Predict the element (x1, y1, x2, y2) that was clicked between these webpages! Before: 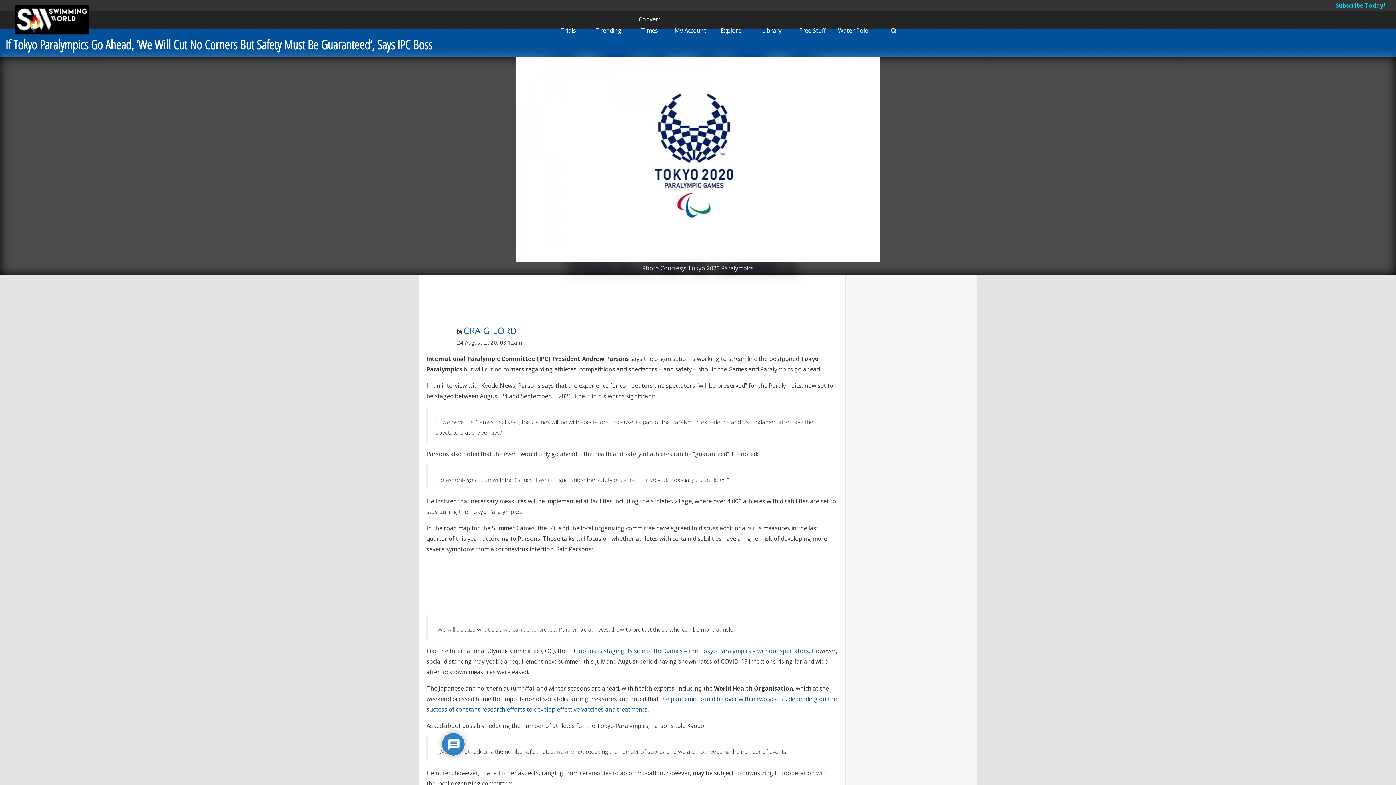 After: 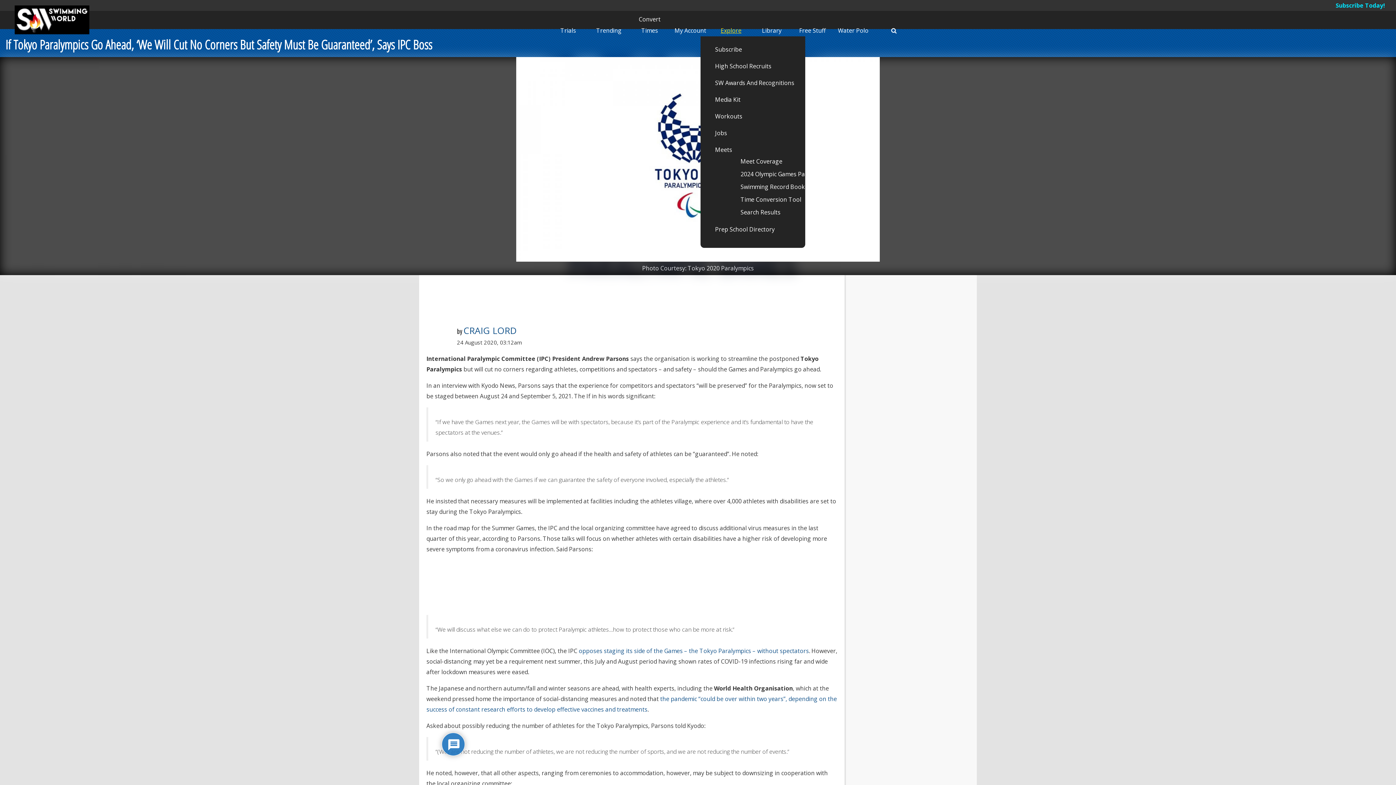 Action: bbox: (720, 26, 741, 34) label: Explore